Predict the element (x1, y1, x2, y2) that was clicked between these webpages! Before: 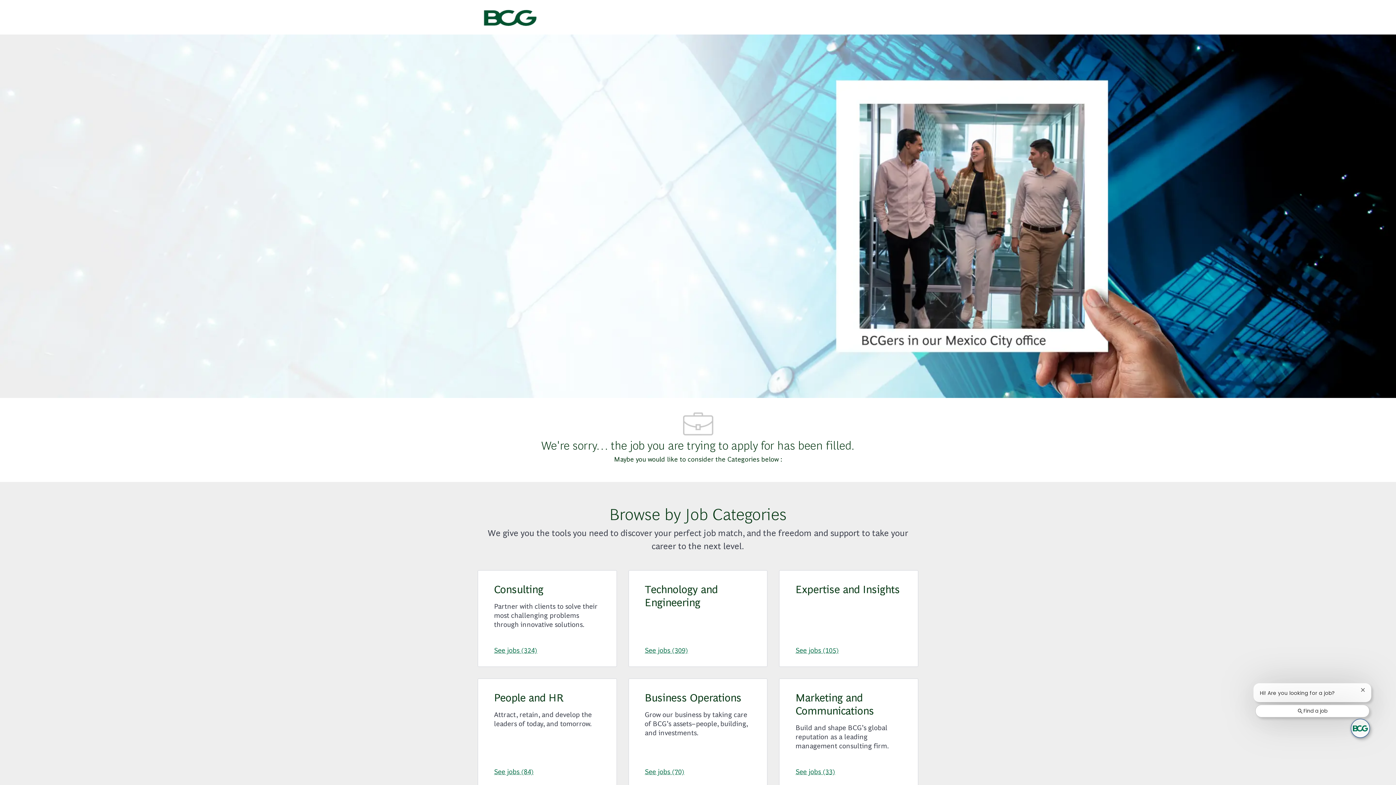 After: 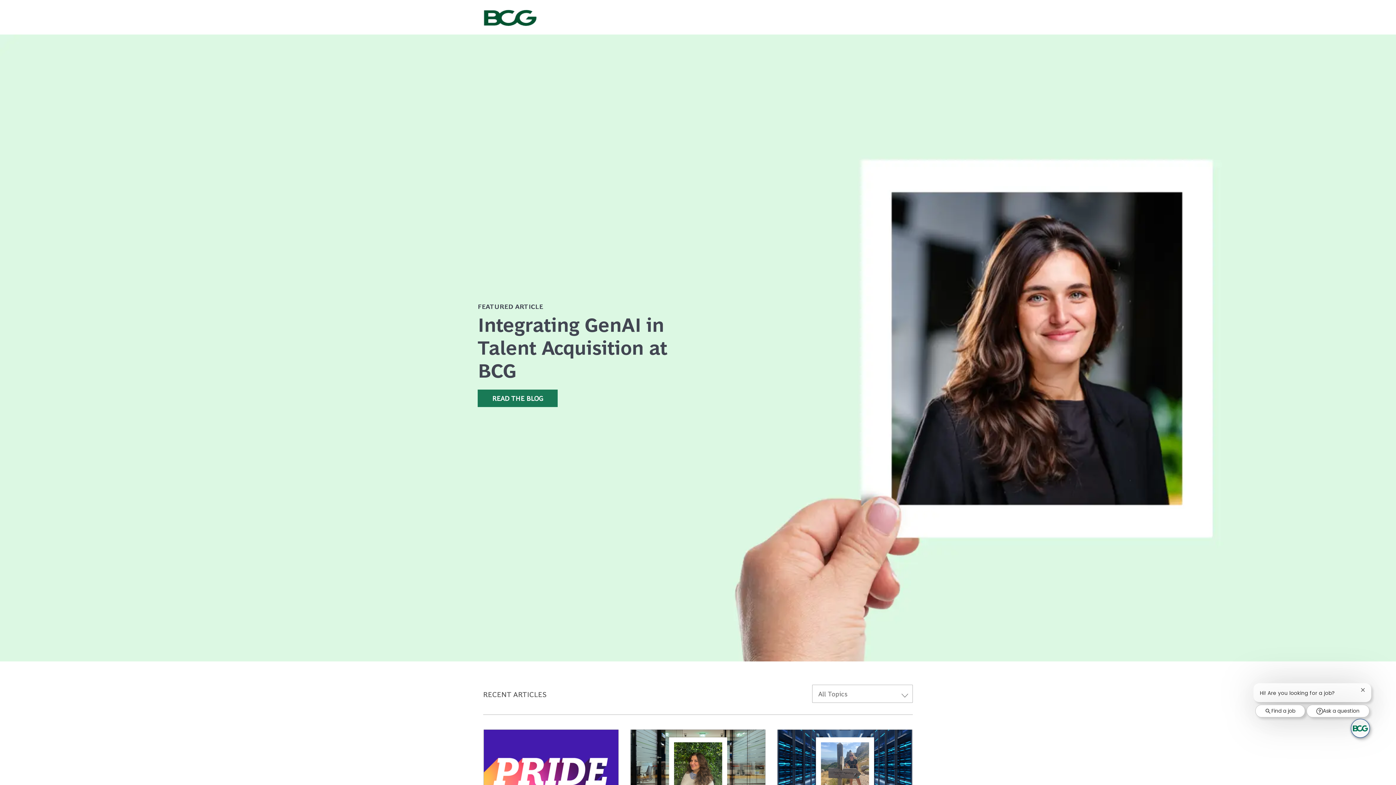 Action: label: Blog bbox: (600, 642, 612, 649)